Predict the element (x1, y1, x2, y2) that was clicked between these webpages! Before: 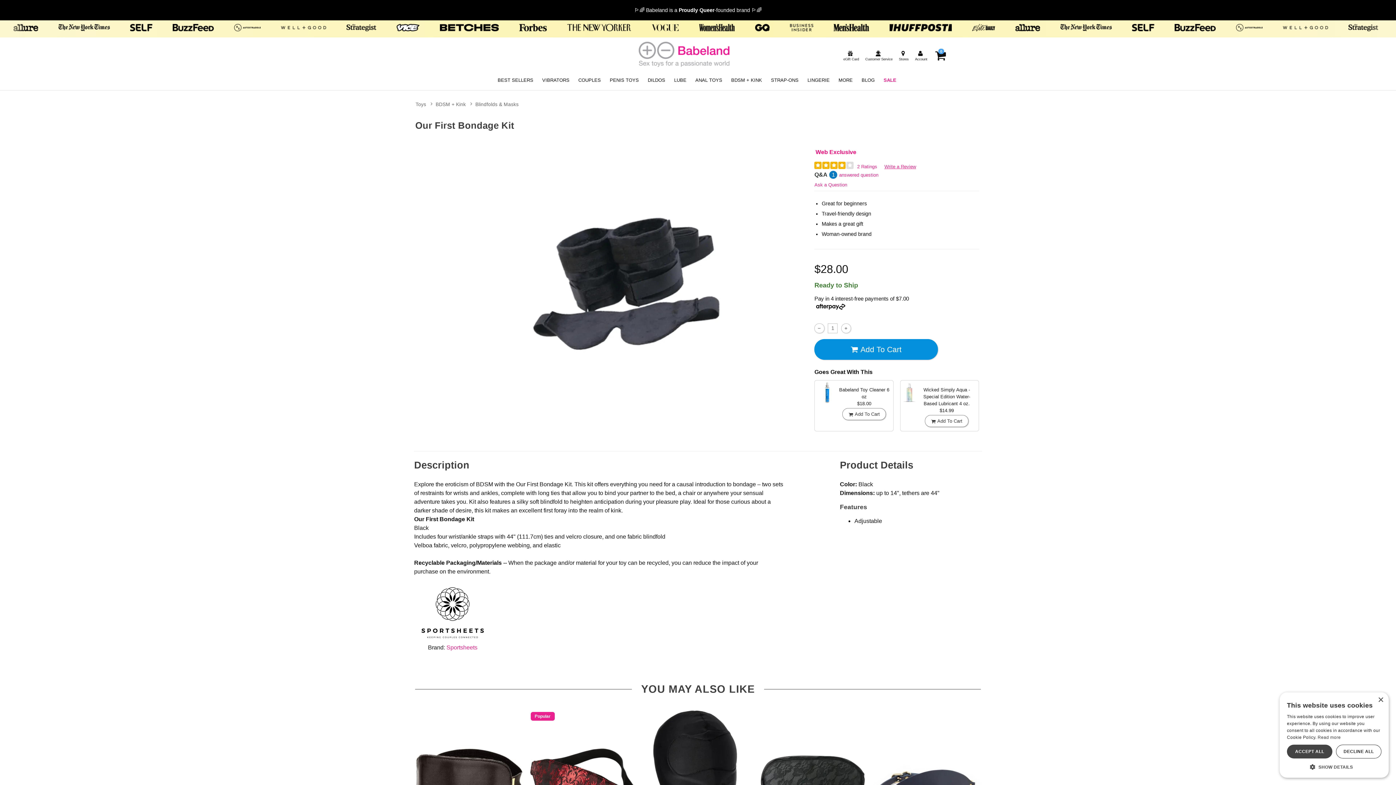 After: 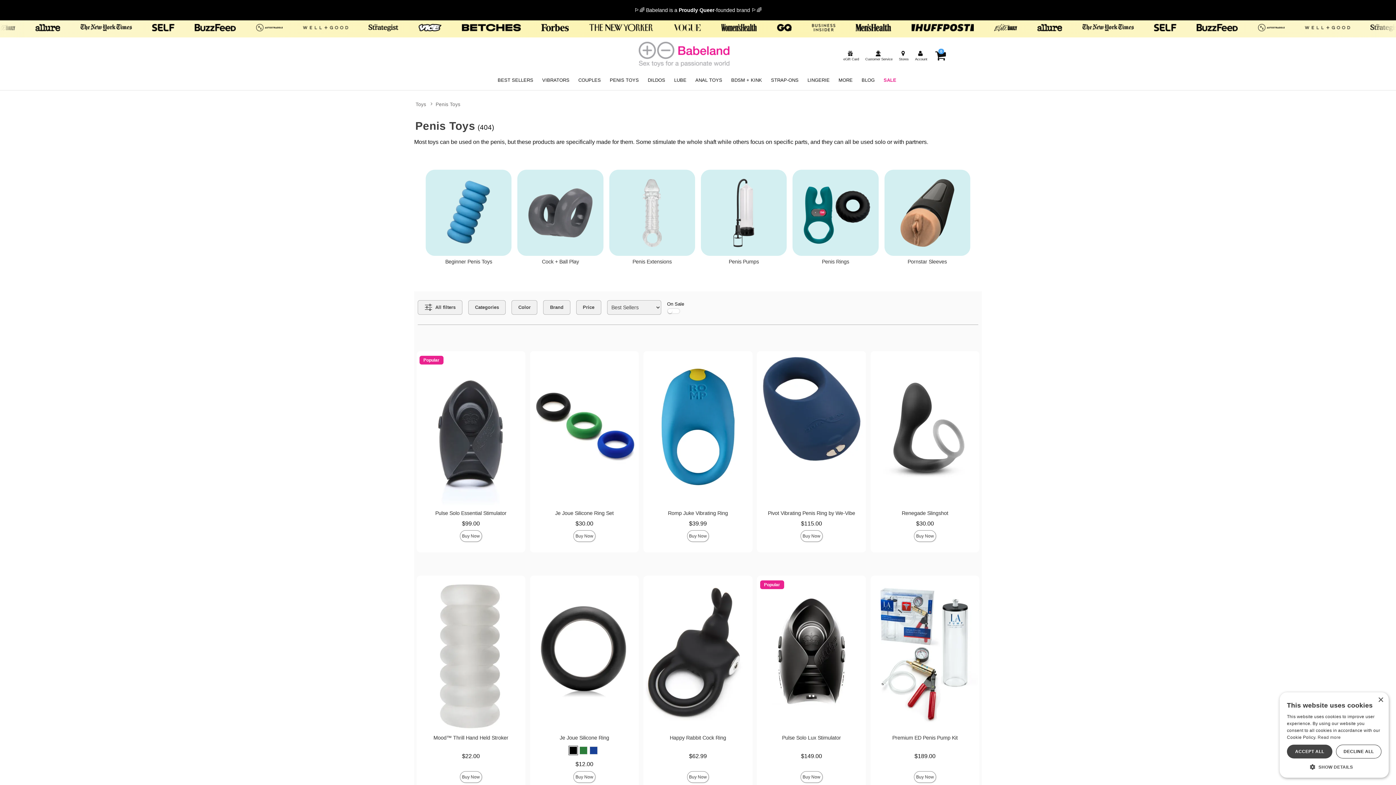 Action: label: PENIS TOYS bbox: (609, 76, 639, 83)